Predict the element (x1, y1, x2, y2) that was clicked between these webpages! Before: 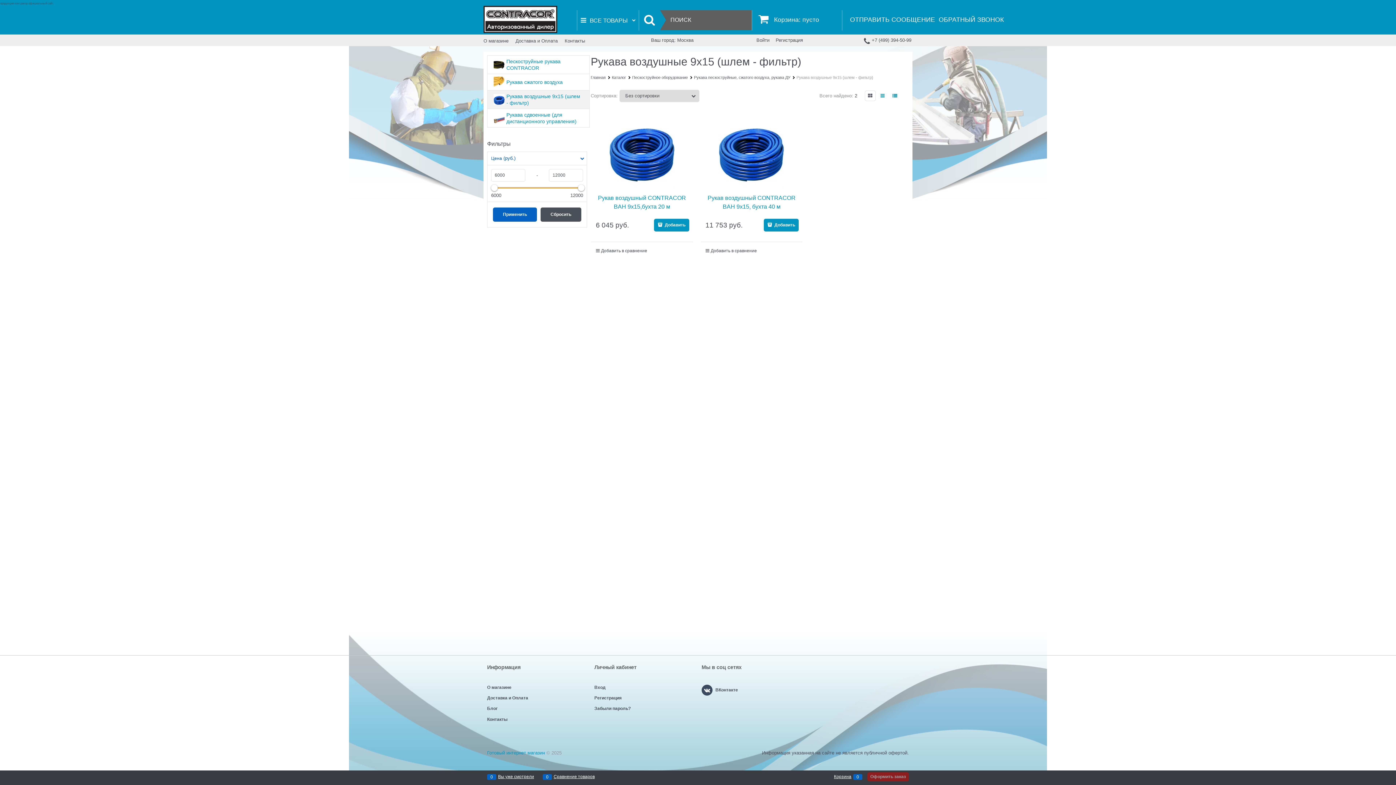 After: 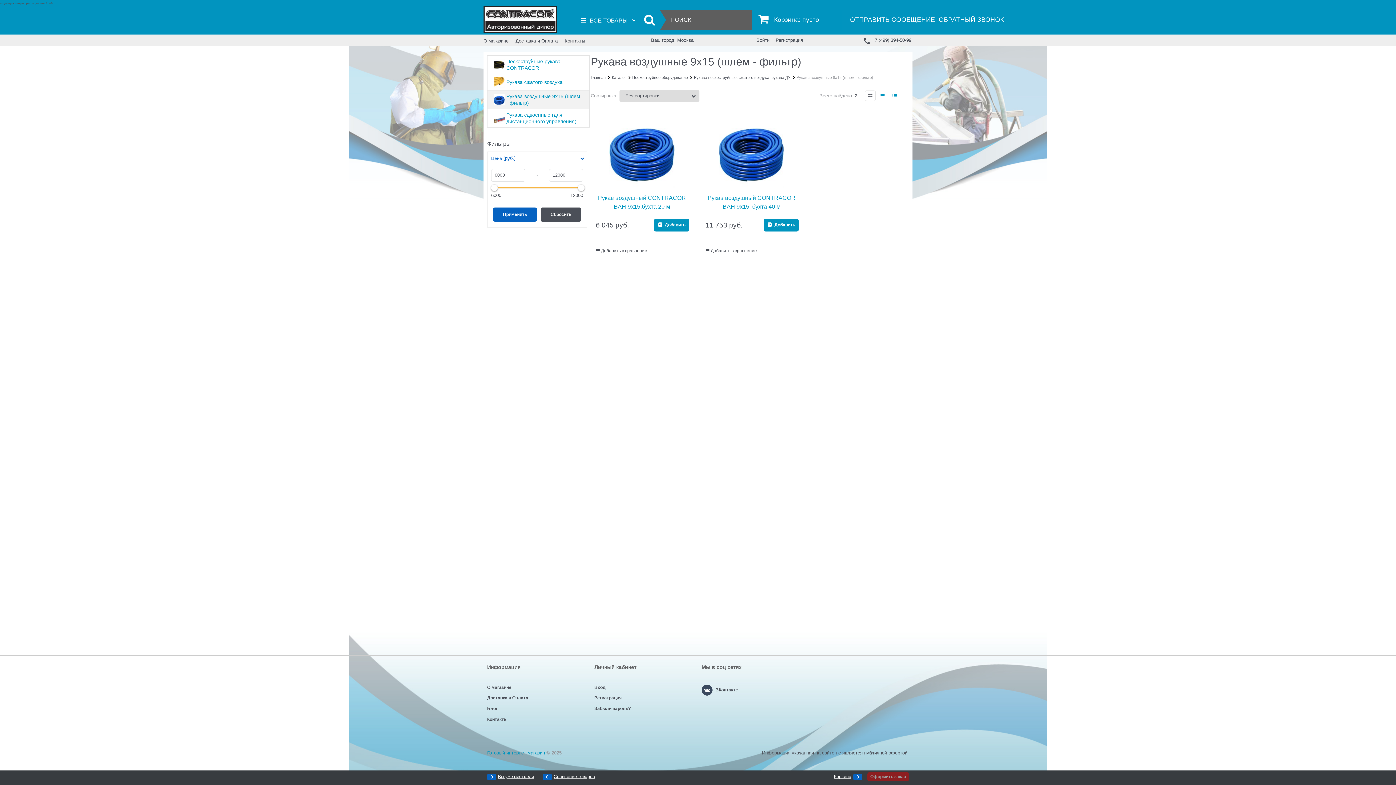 Action: bbox: (865, 90, 876, 101)